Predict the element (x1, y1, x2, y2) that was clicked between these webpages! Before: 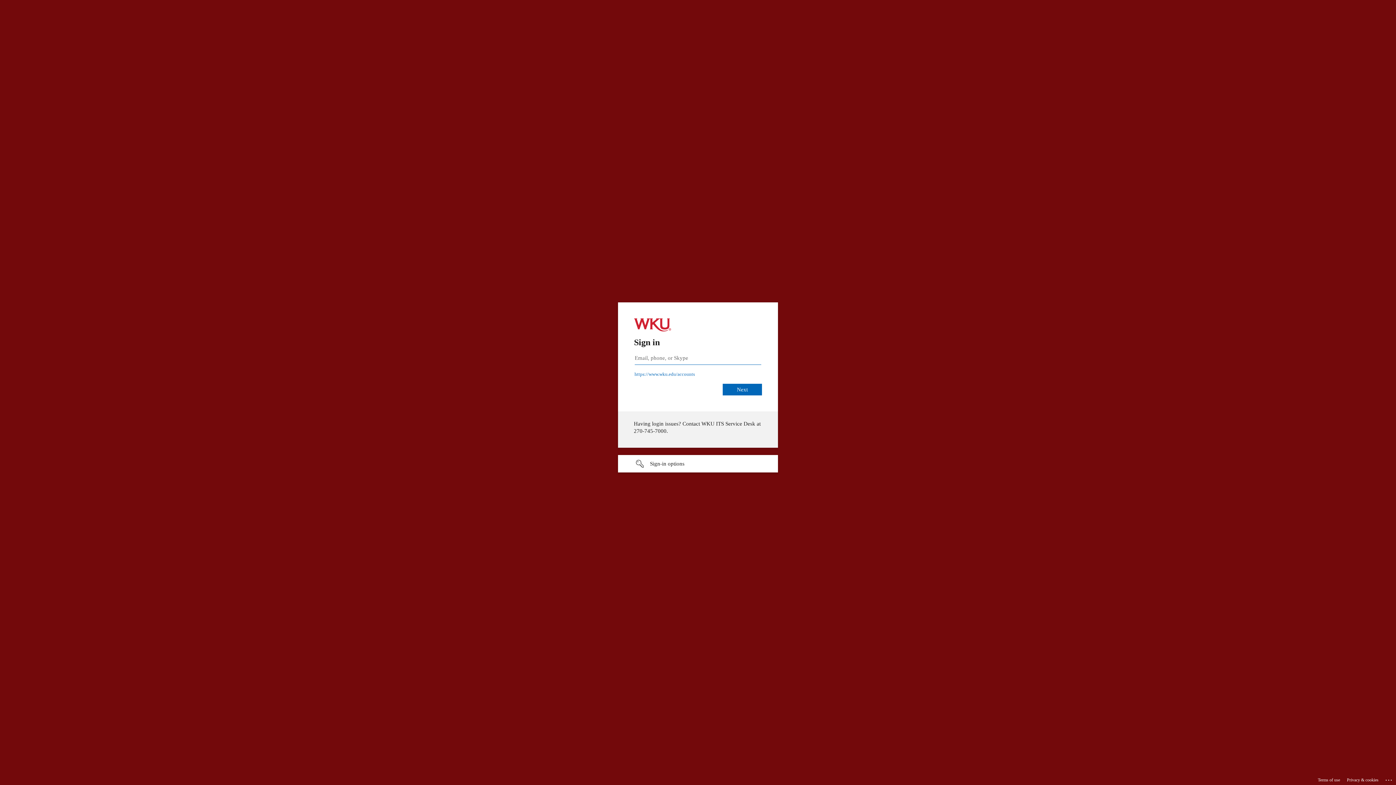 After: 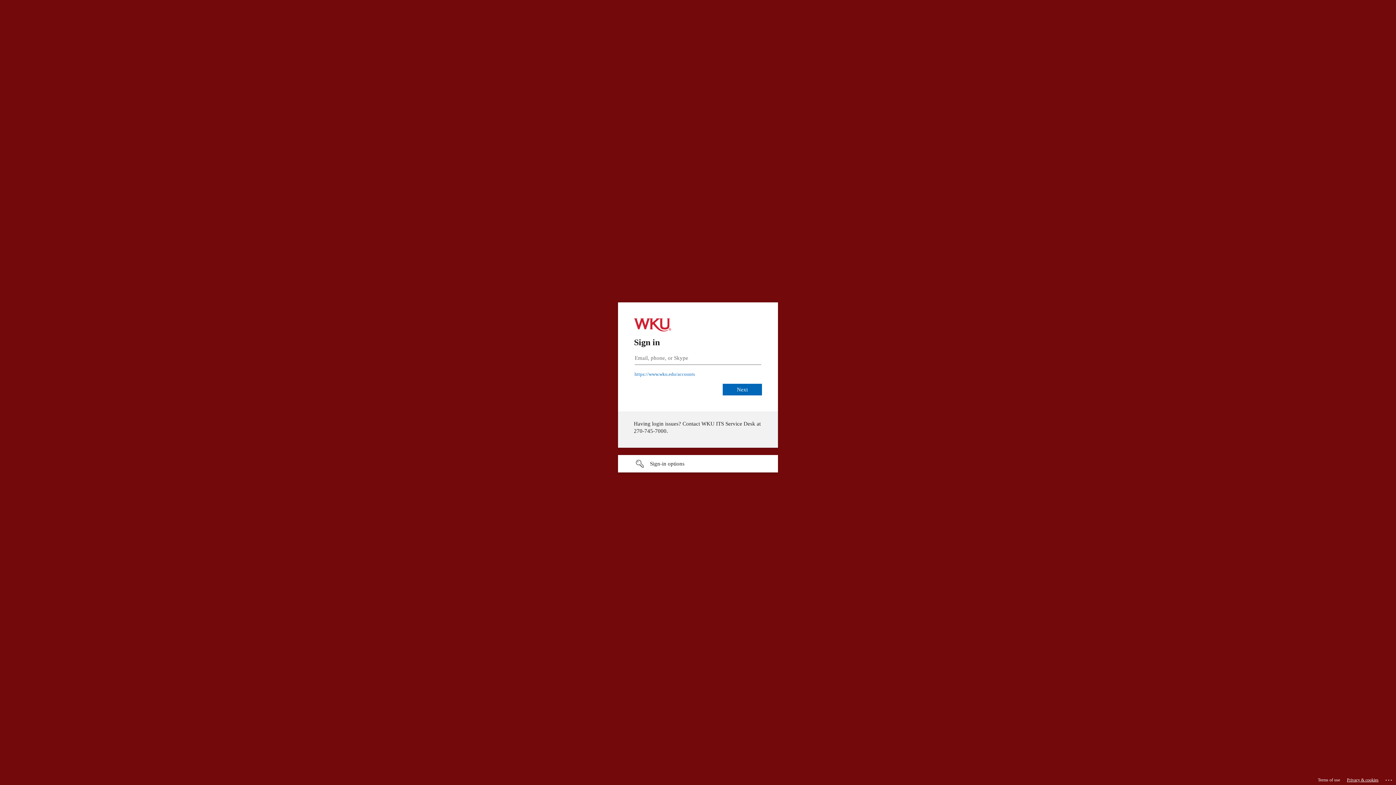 Action: bbox: (1347, 775, 1378, 785) label: Privacy & cookies